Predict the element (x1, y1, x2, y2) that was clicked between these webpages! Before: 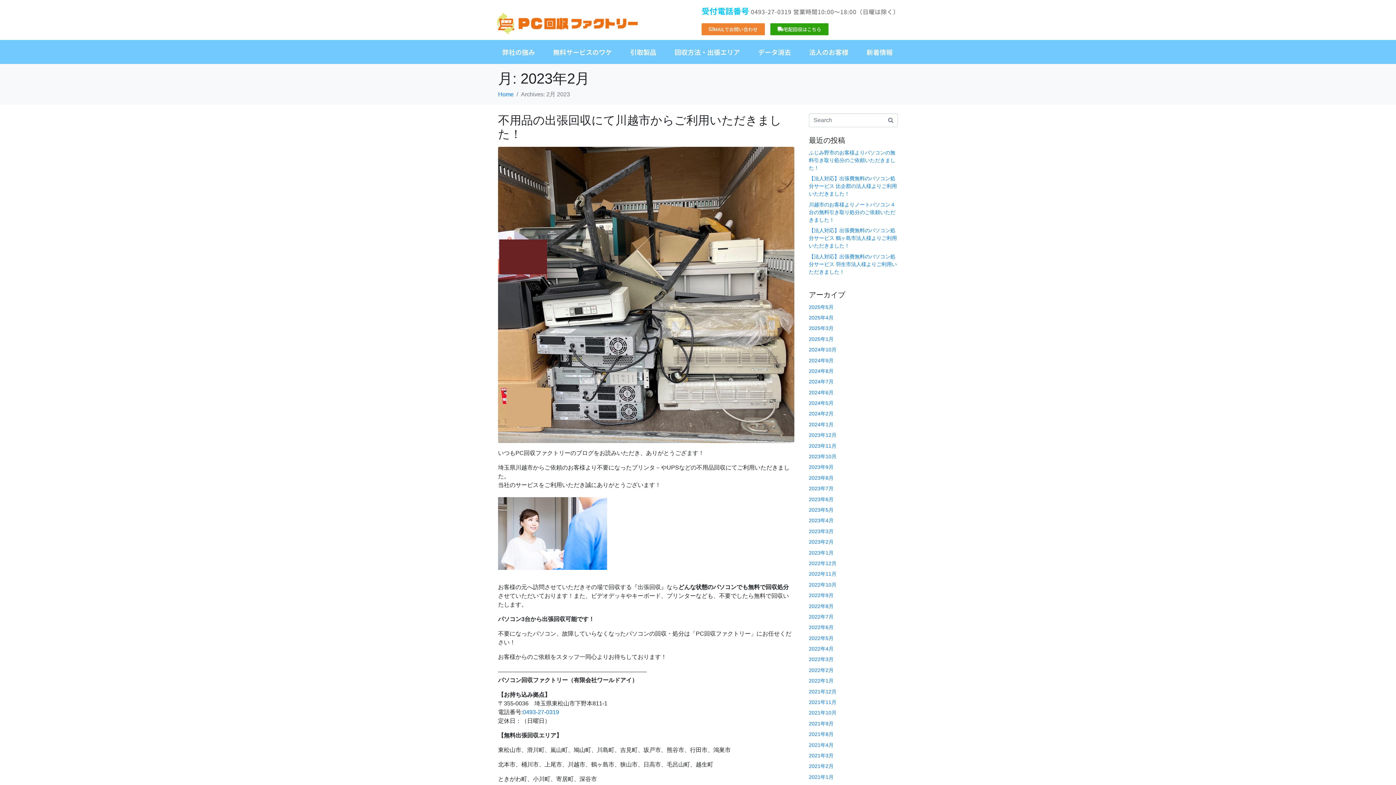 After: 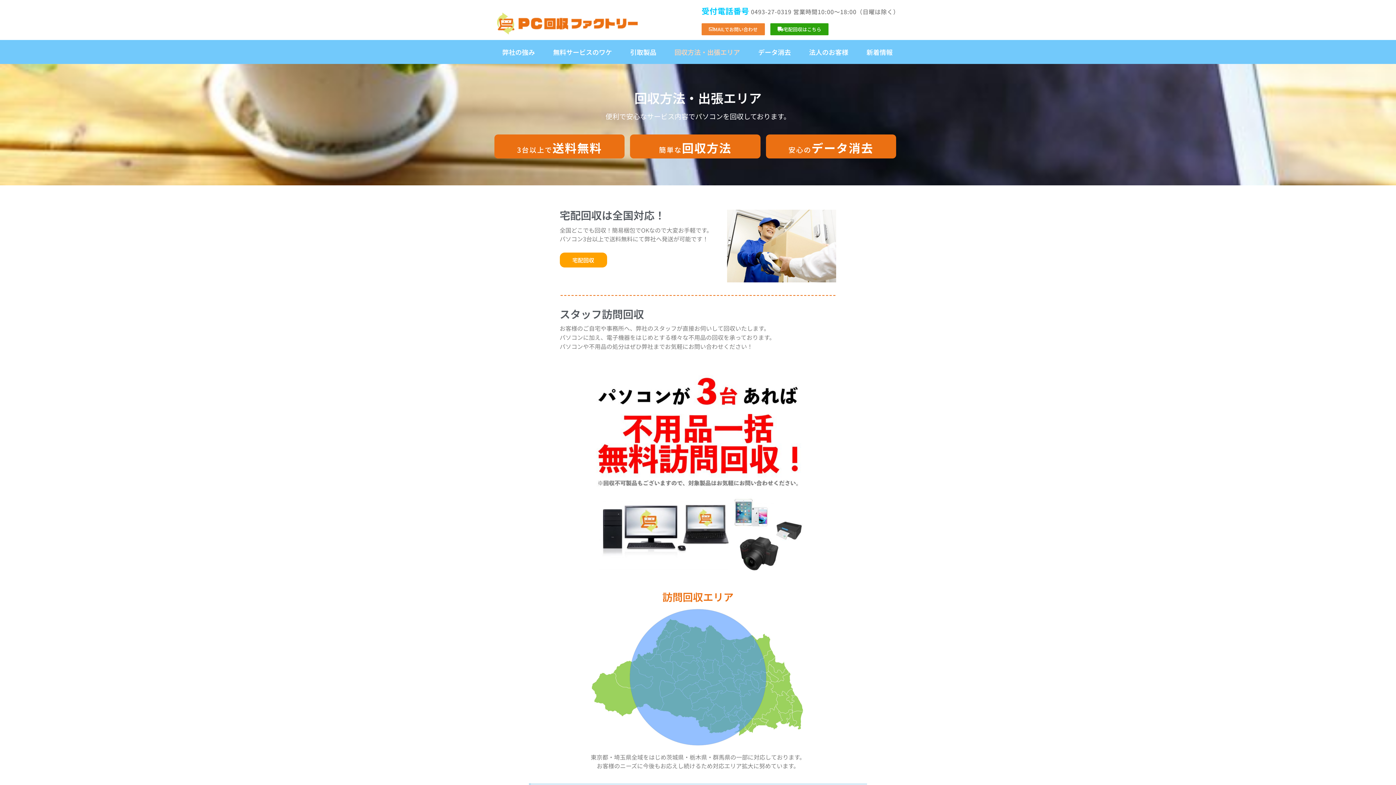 Action: bbox: (667, 43, 747, 60) label: 回収方法・出張エリア